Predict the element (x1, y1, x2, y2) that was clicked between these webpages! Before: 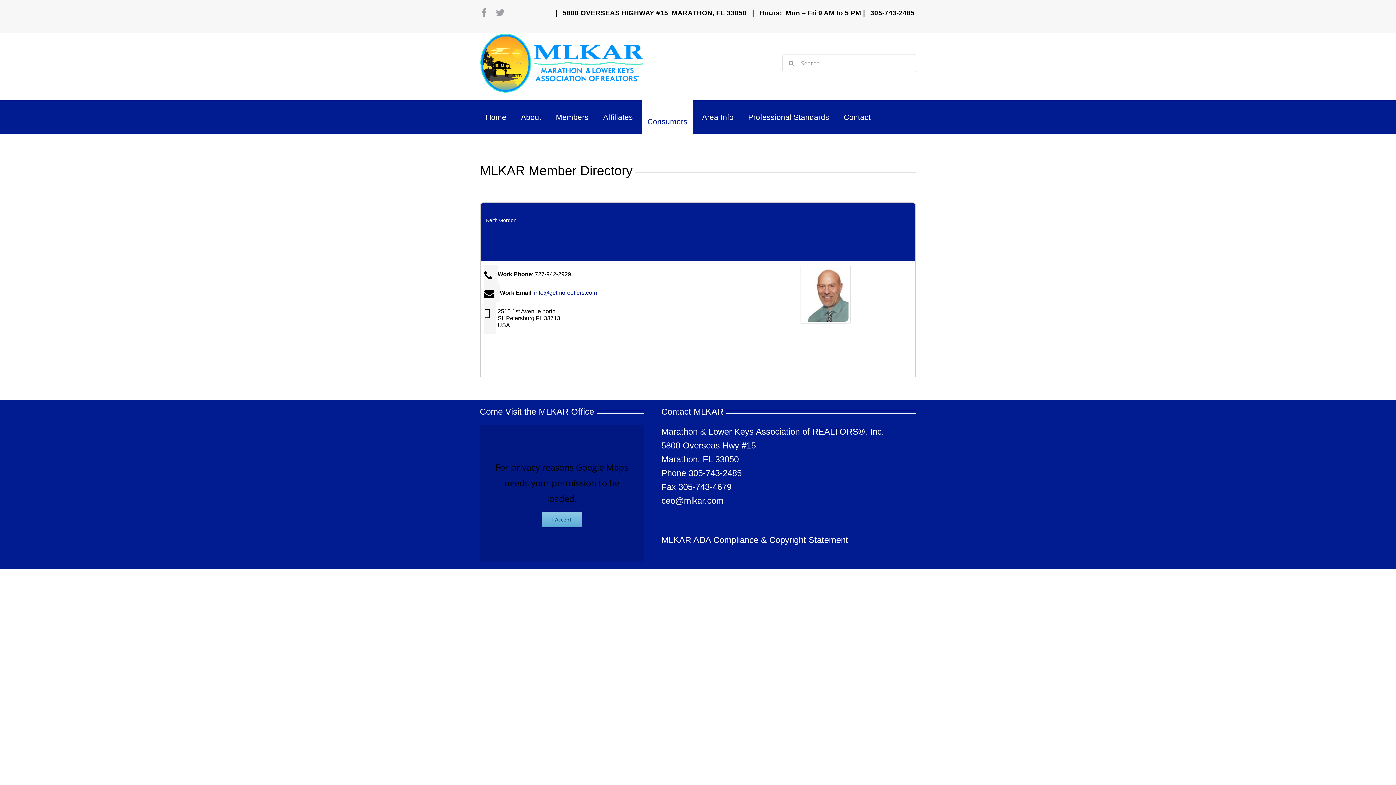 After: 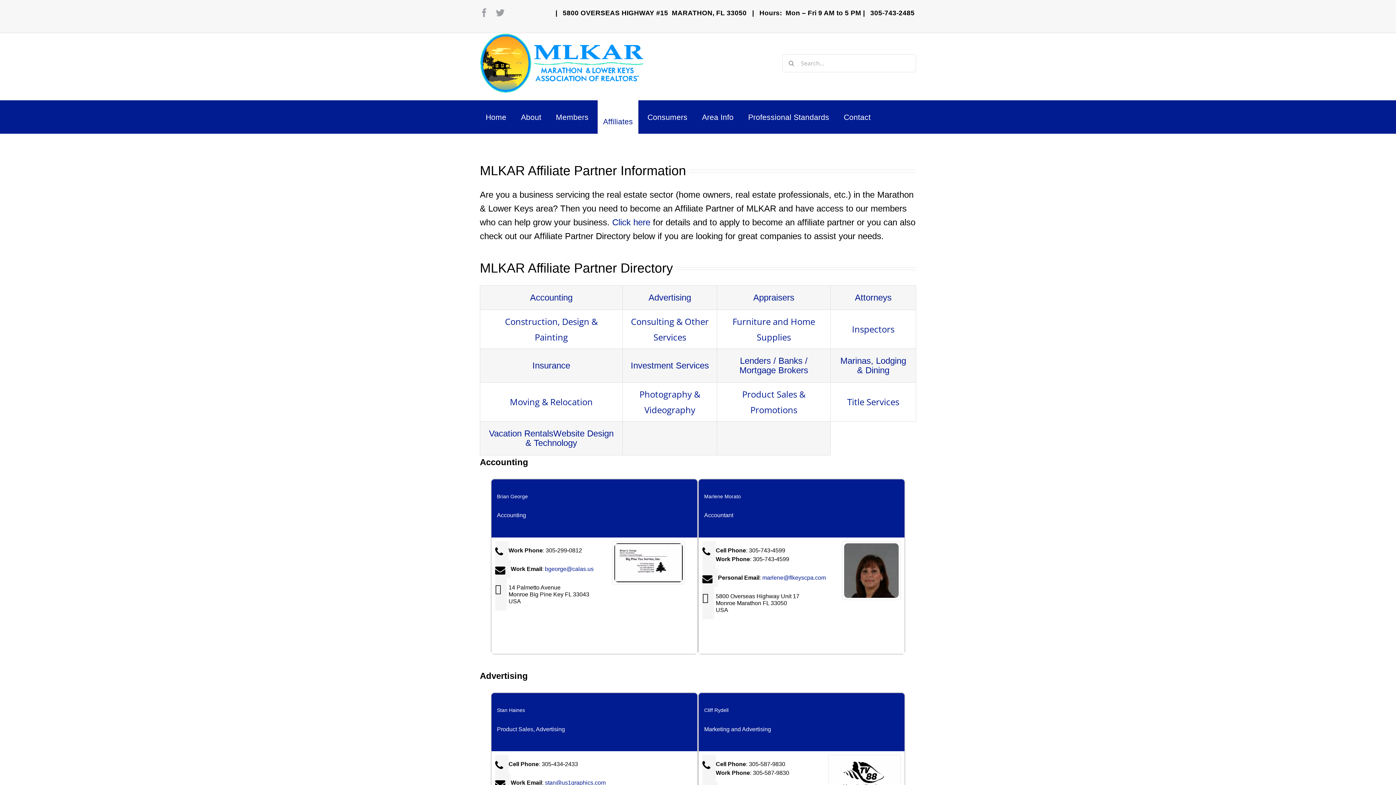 Action: bbox: (597, 104, 638, 129) label: Affiliates